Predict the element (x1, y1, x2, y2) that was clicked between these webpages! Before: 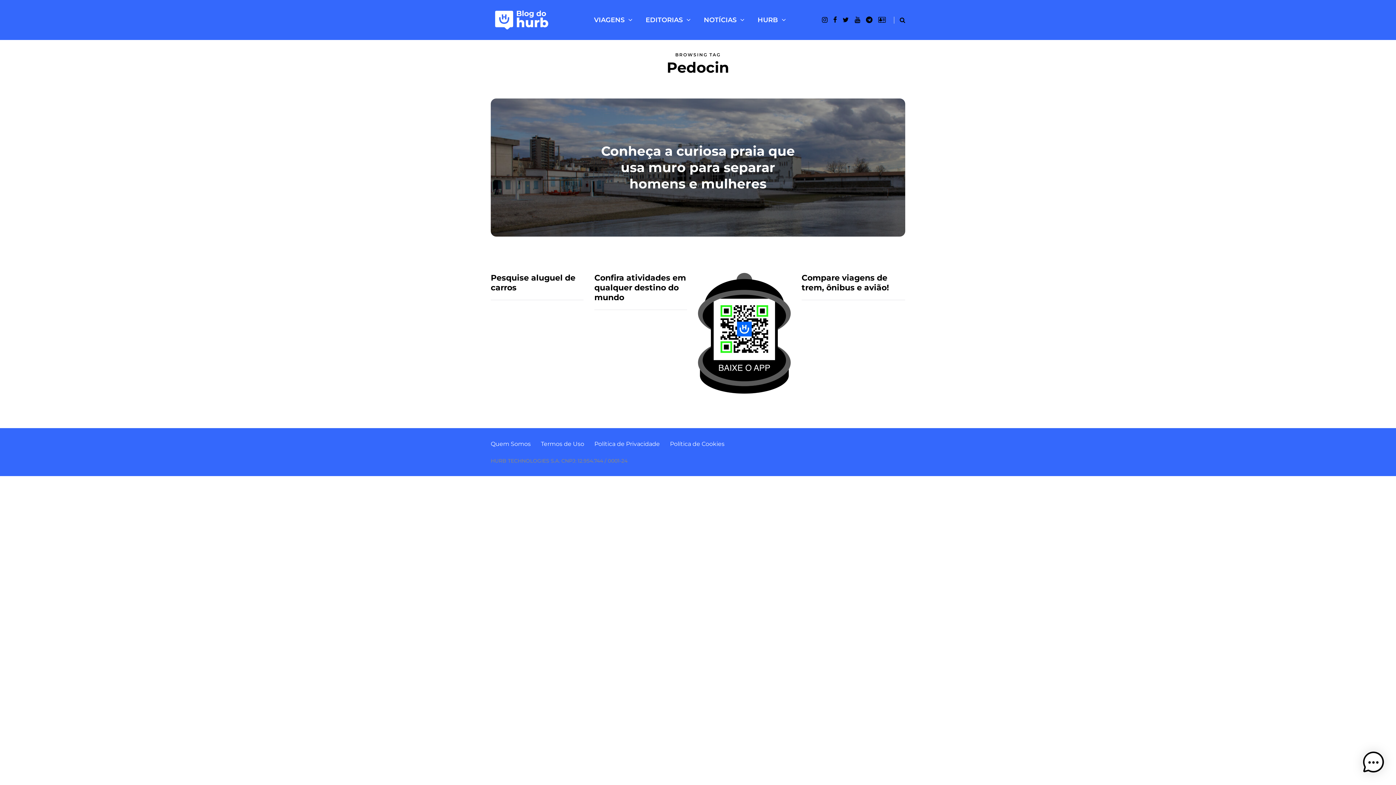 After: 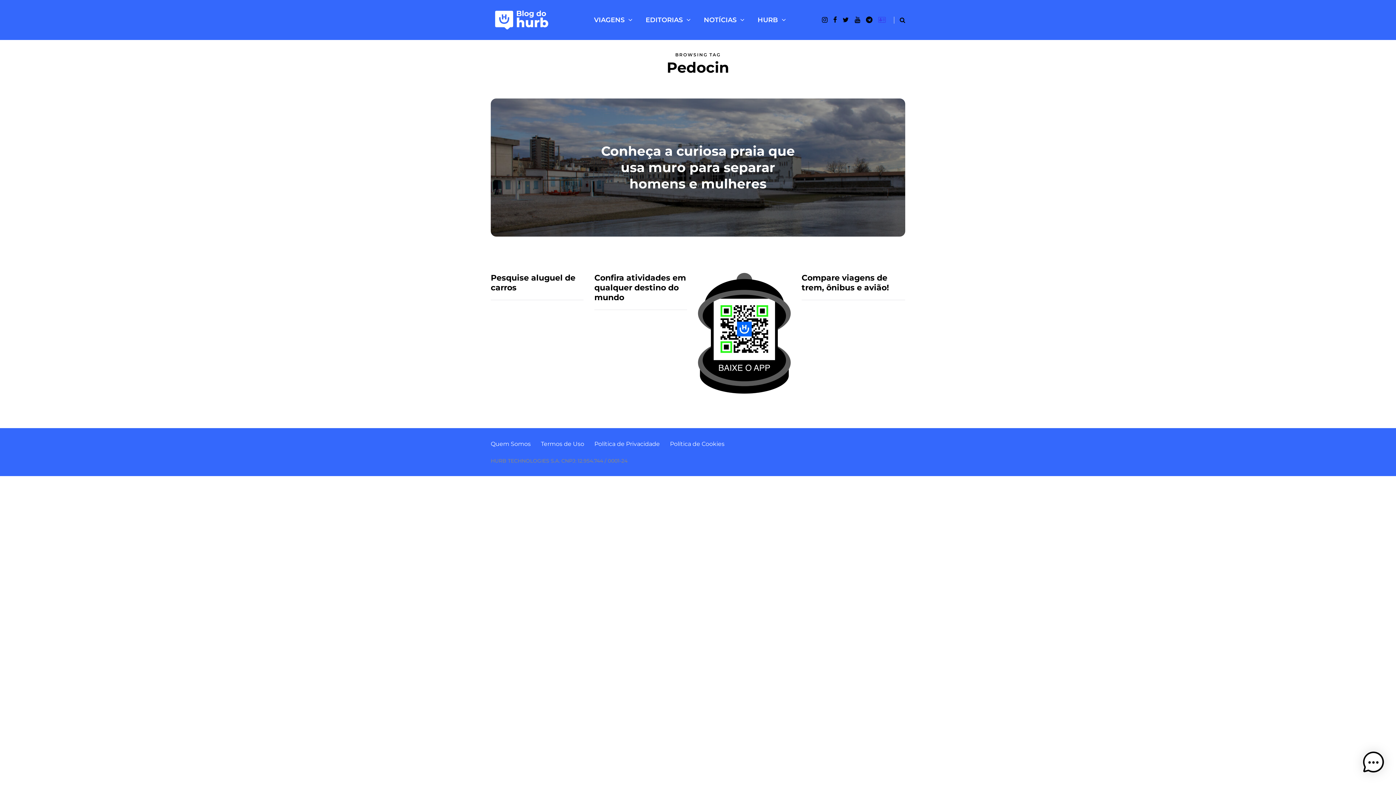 Action: bbox: (878, 14, 886, 25)